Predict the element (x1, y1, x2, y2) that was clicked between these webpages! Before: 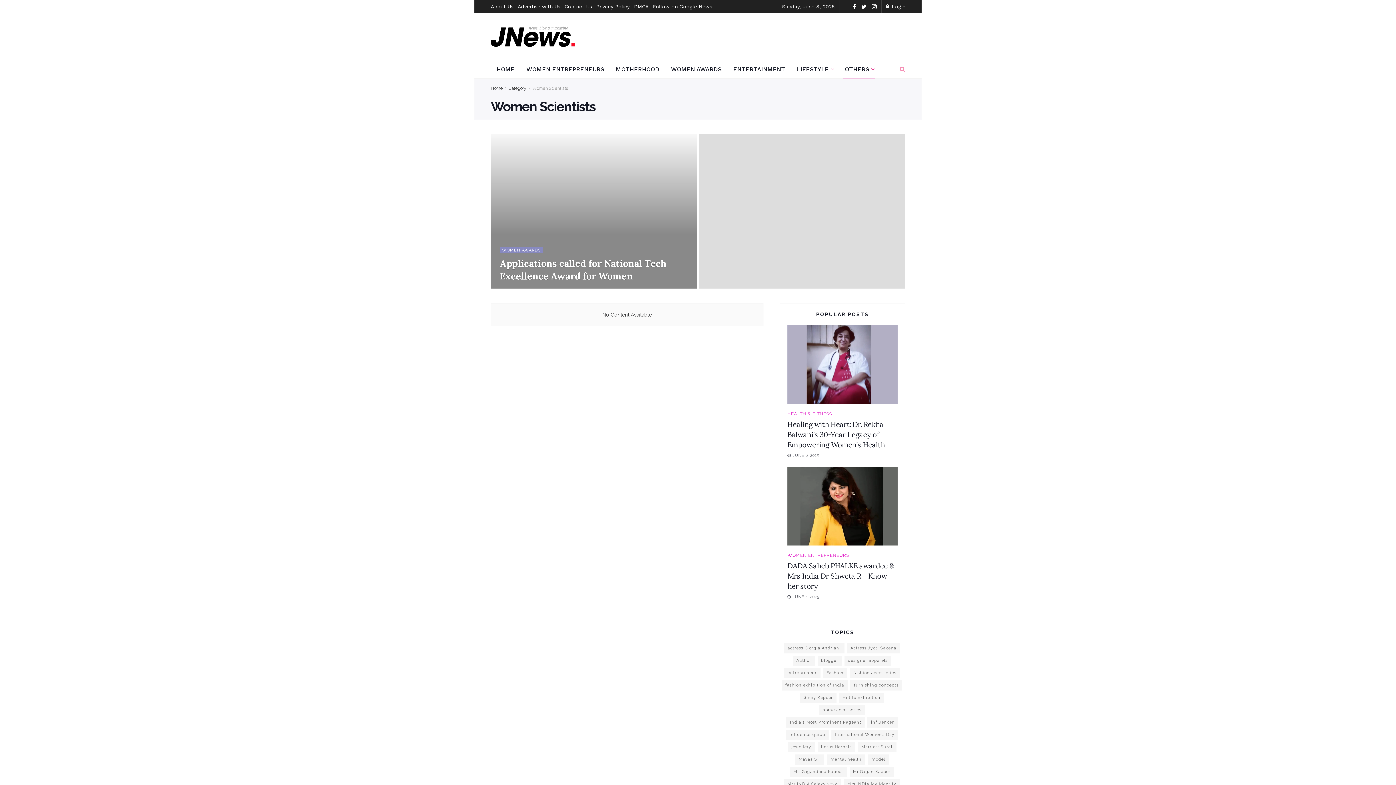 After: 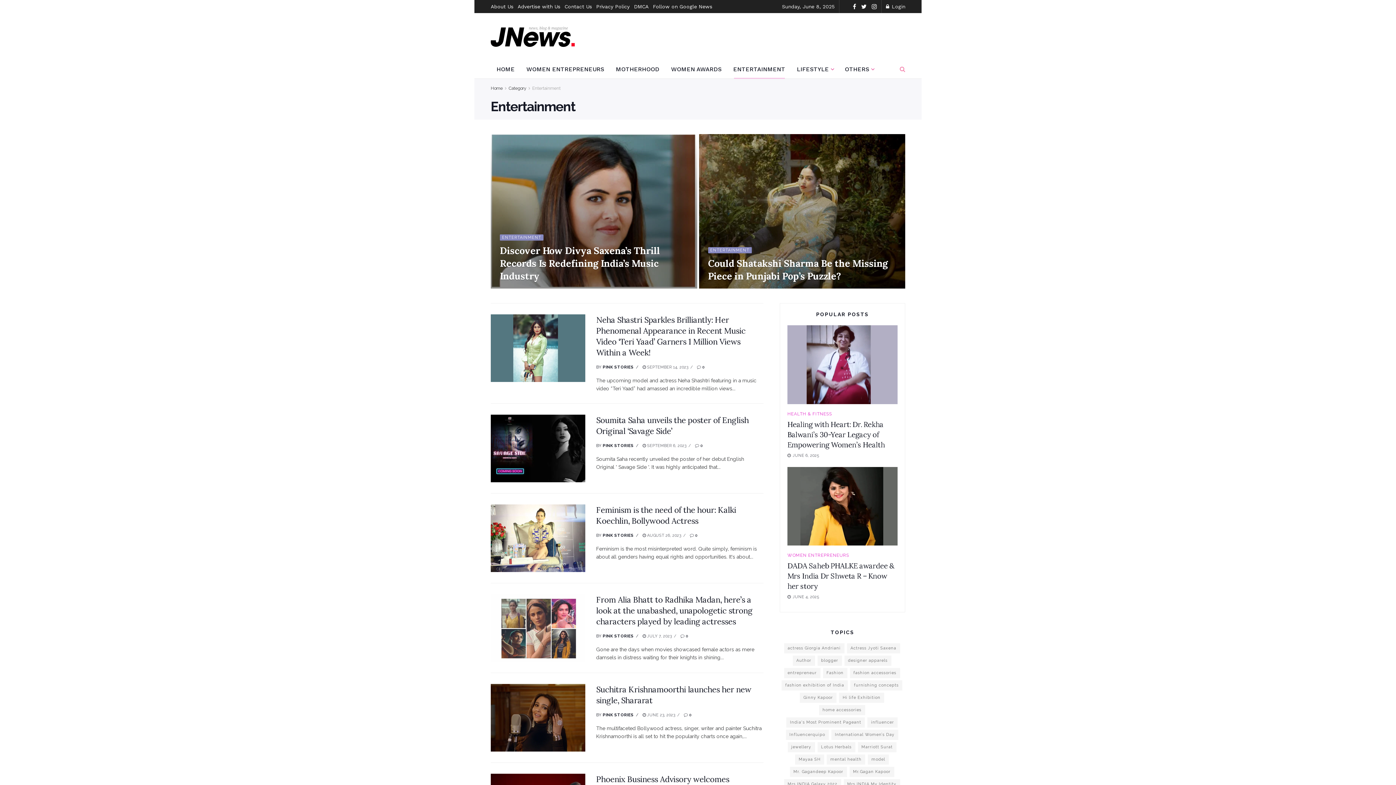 Action: bbox: (727, 60, 791, 78) label: ENTERTAINMENT